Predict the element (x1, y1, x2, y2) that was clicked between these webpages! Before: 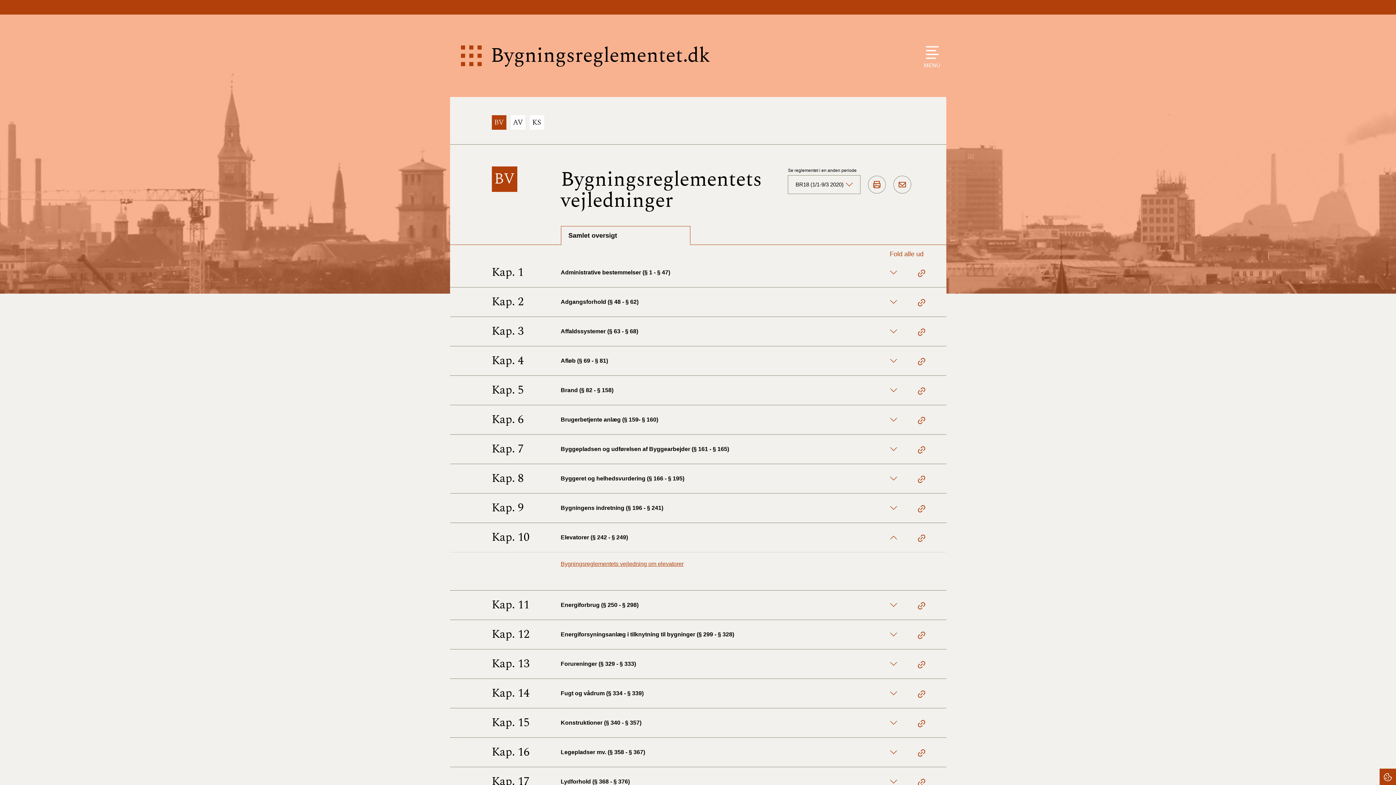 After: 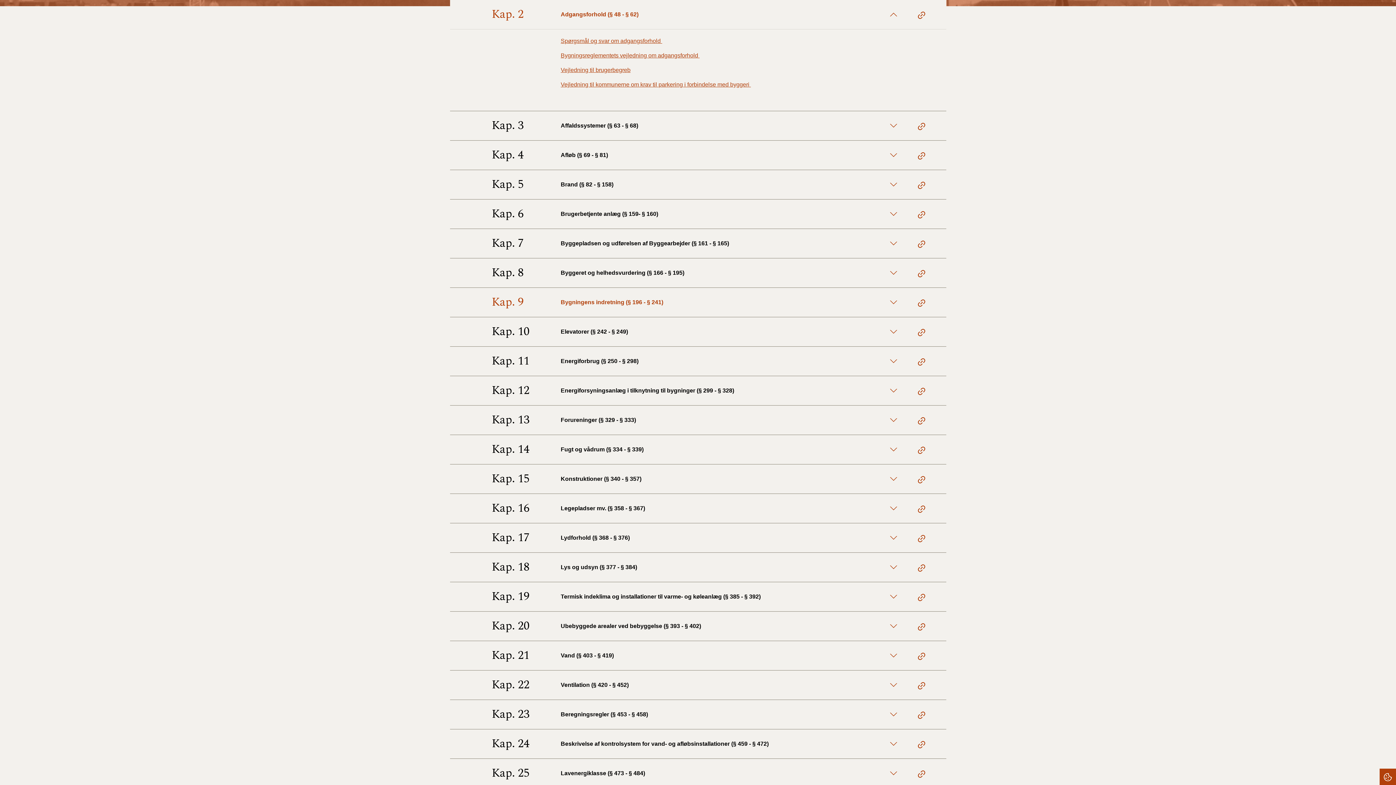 Action: label: Kap. 2
Adgangsforhold (§ 48 - § 62) bbox: (491, 287, 904, 316)